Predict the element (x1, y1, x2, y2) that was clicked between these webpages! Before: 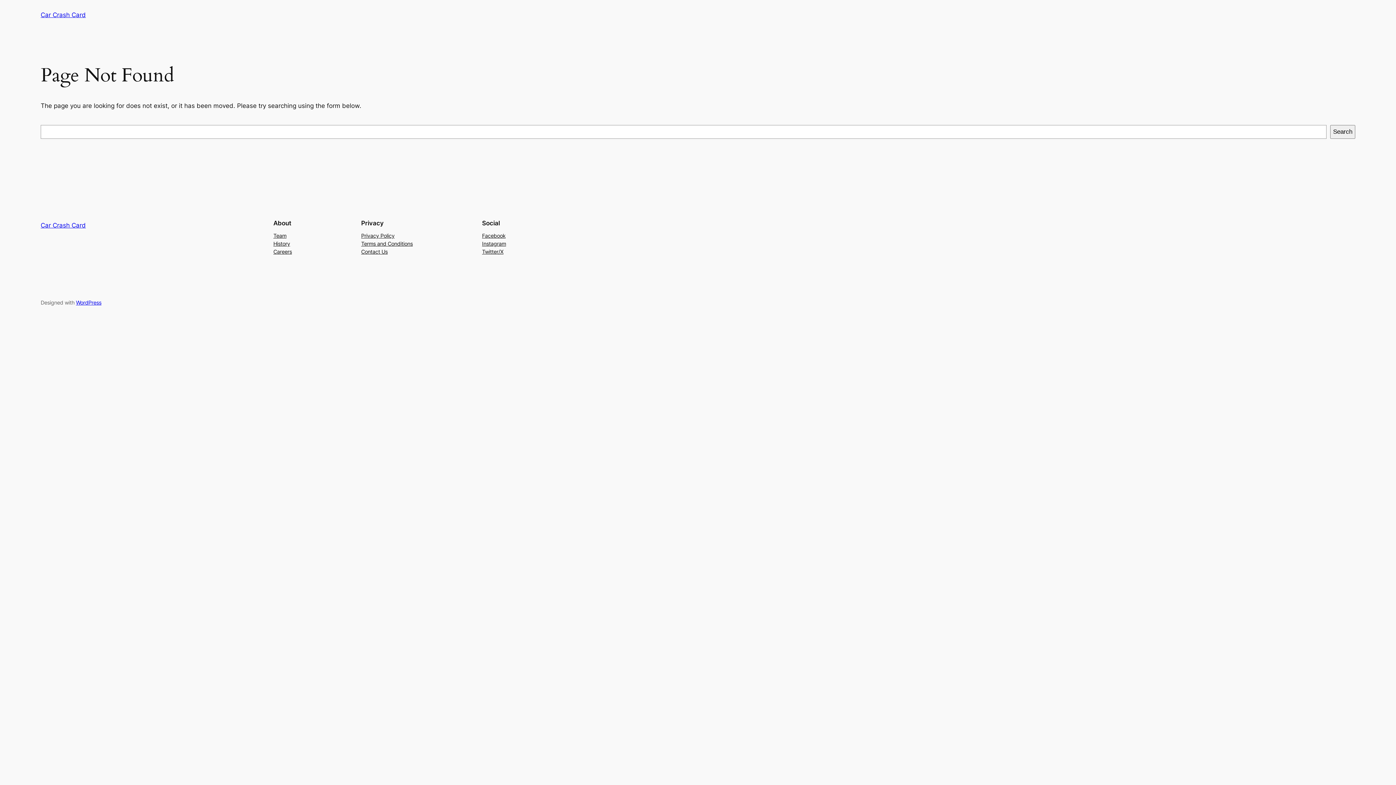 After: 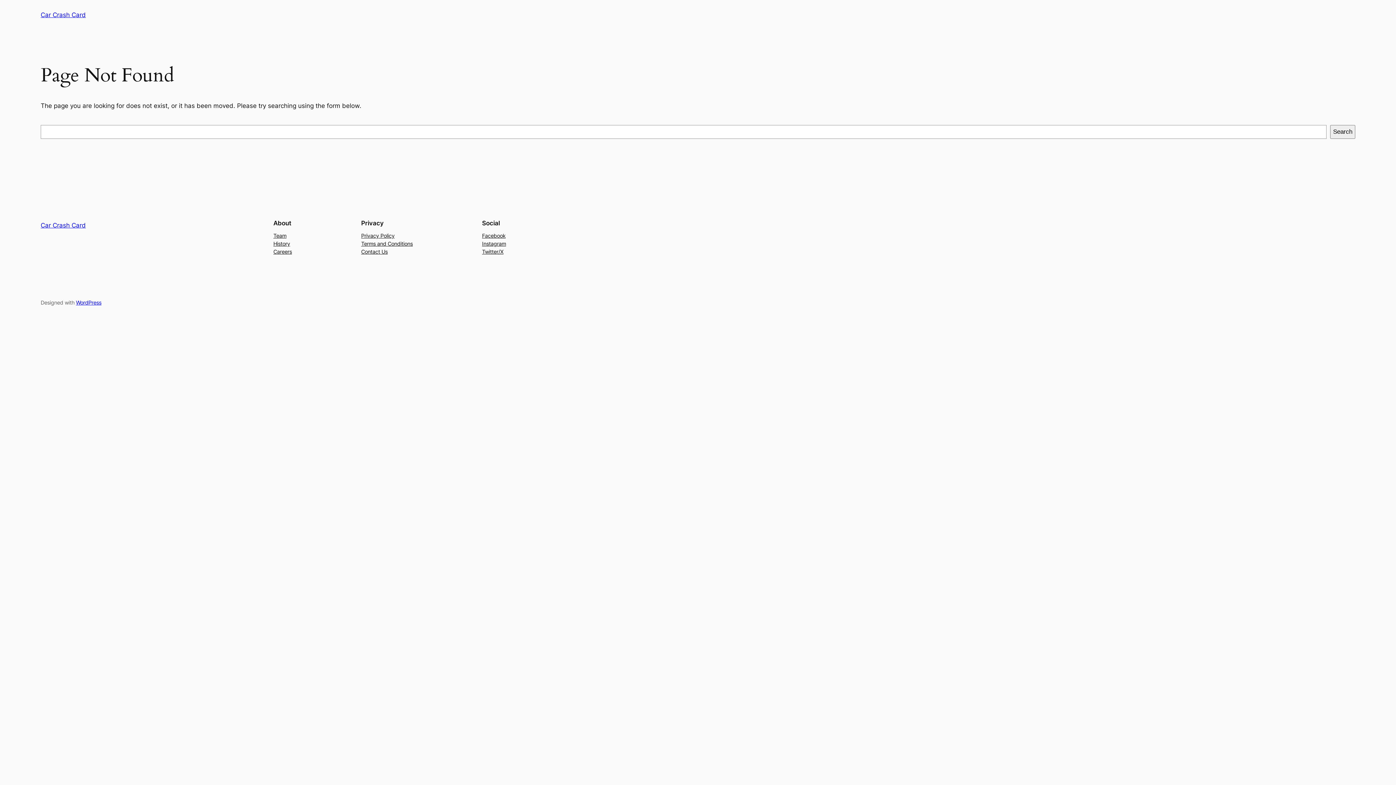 Action: label: Privacy Policy bbox: (361, 231, 394, 239)